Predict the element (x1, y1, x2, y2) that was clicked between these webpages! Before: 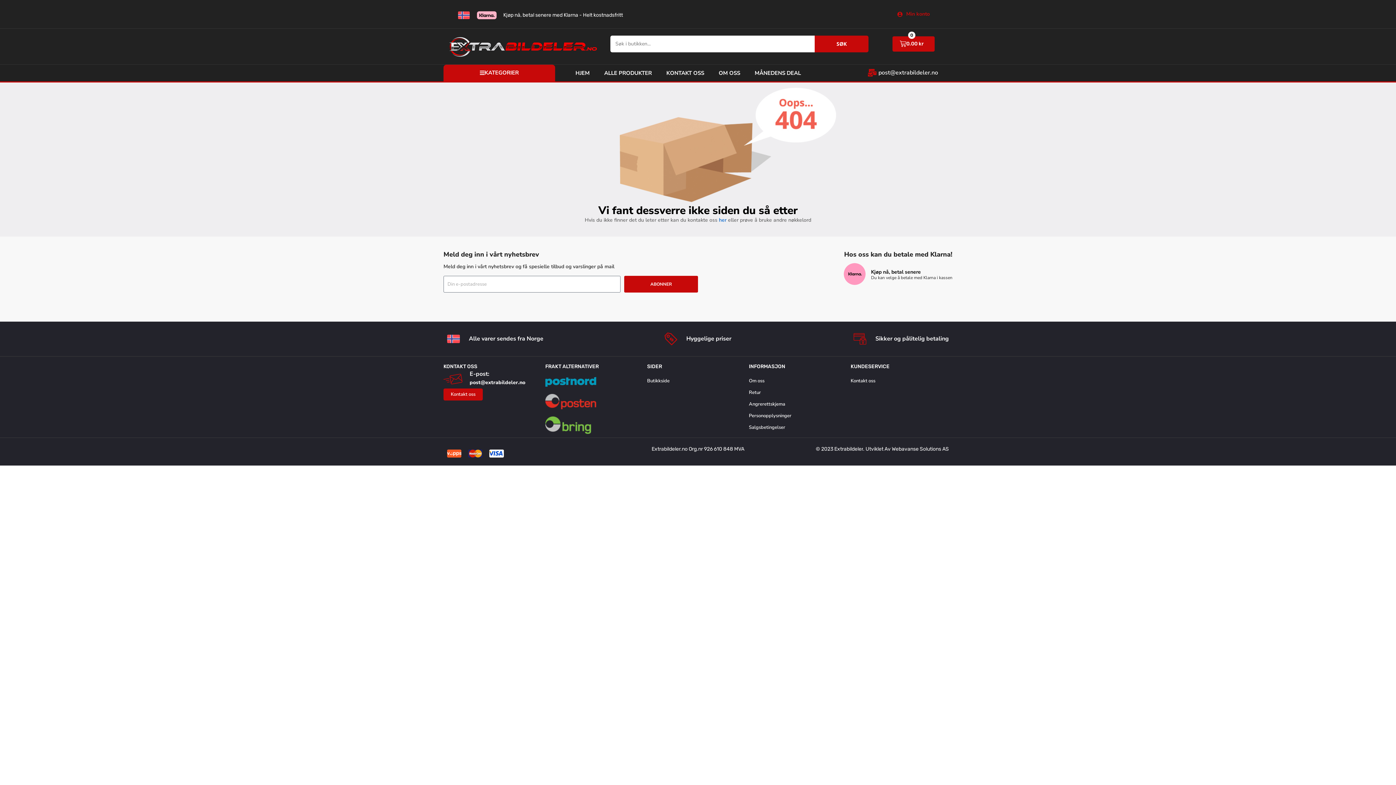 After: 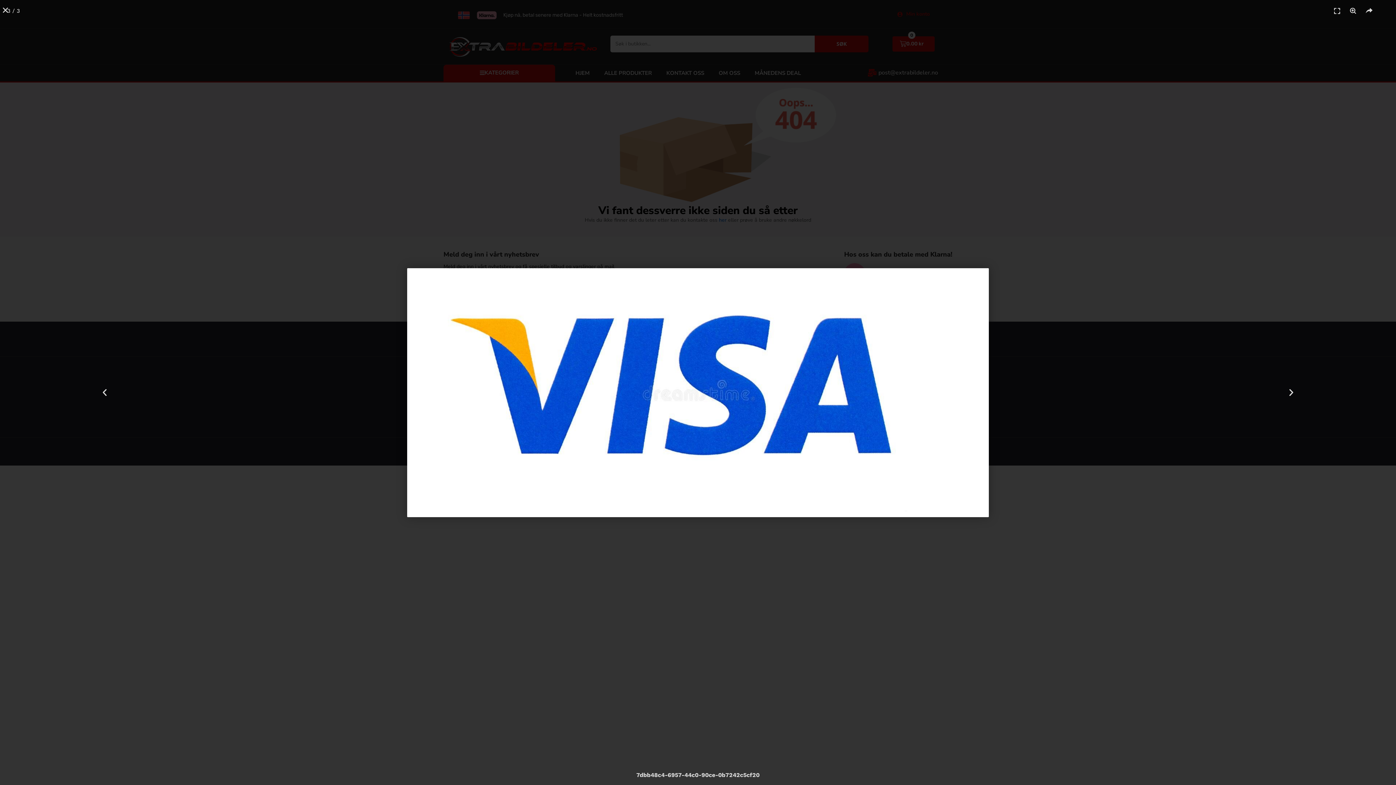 Action: bbox: (489, 449, 503, 457)